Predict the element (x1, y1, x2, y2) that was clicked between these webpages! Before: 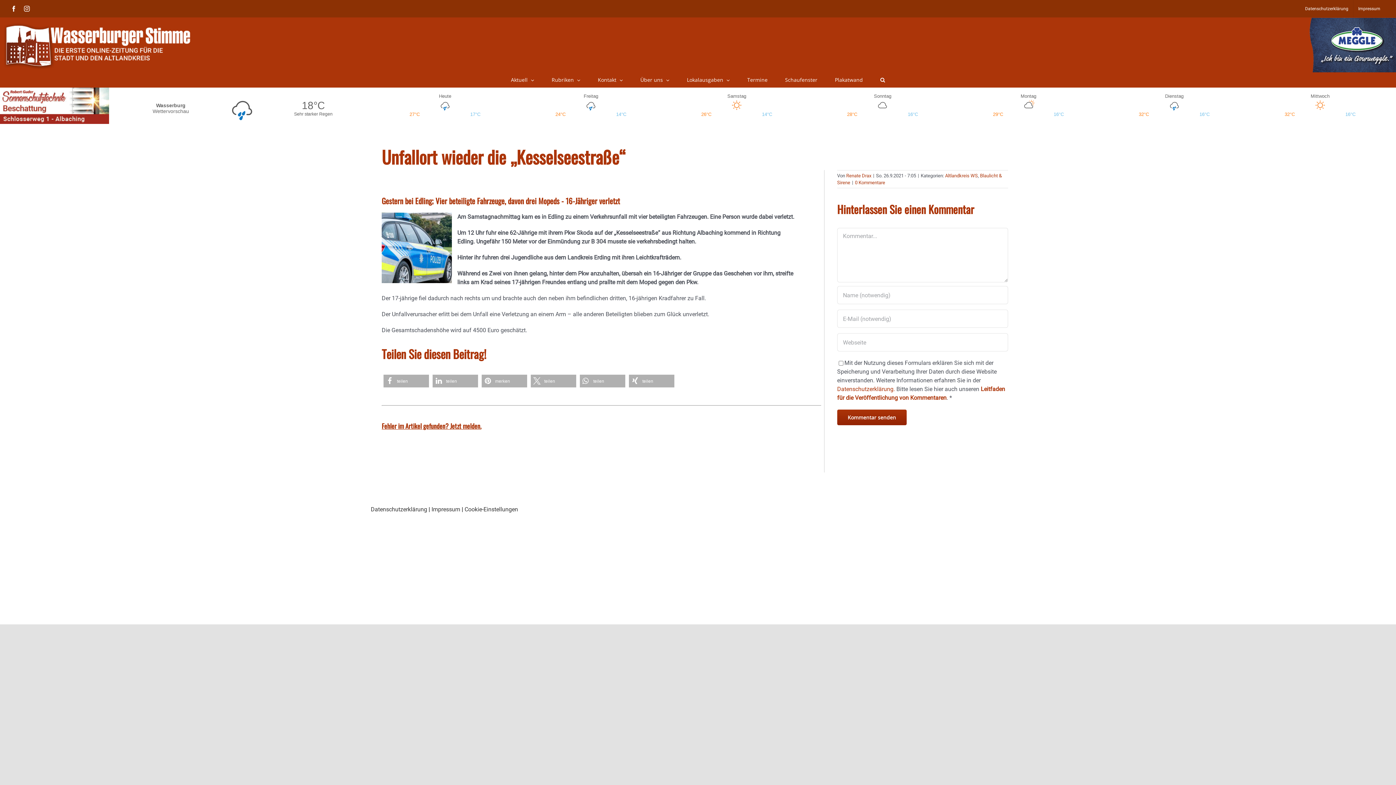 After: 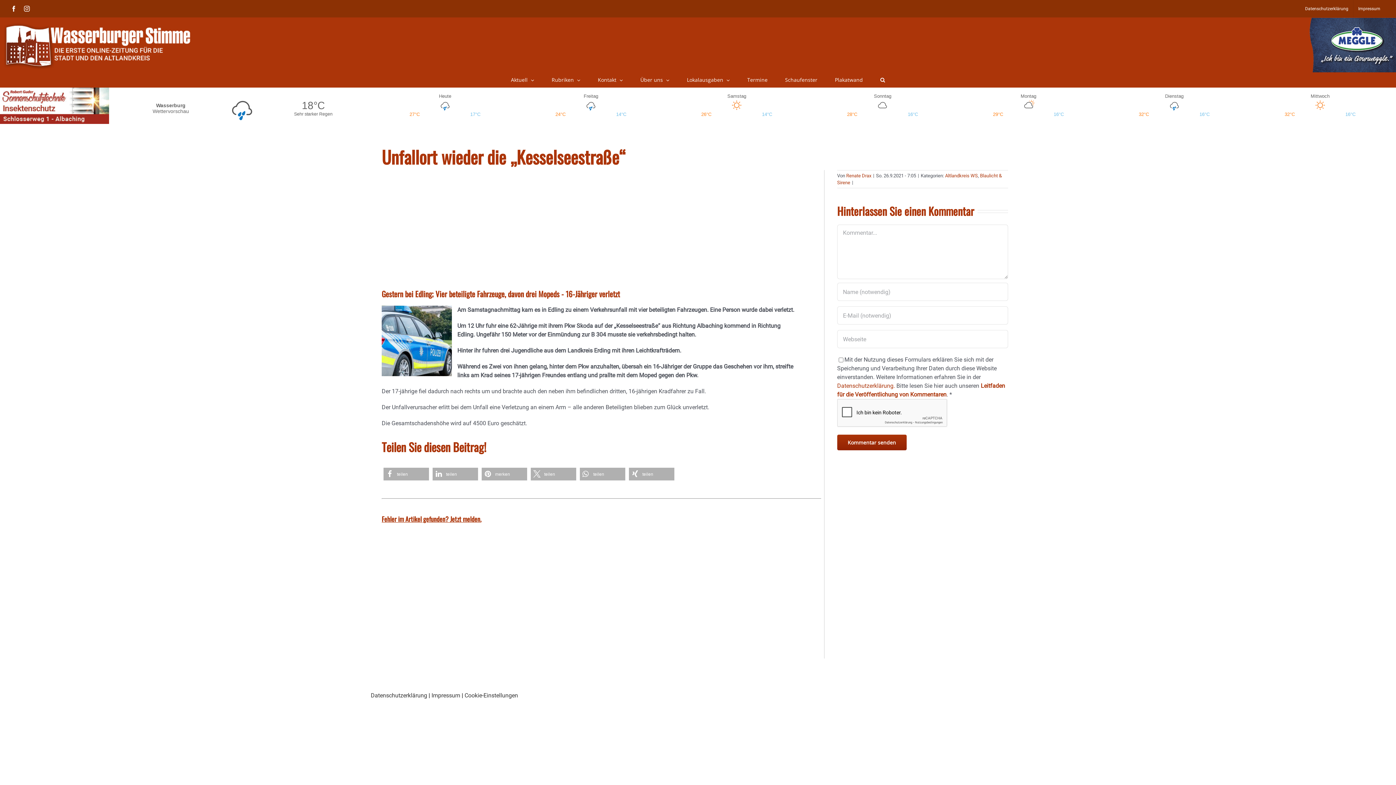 Action: label: Facebook bbox: (10, 5, 16, 11)